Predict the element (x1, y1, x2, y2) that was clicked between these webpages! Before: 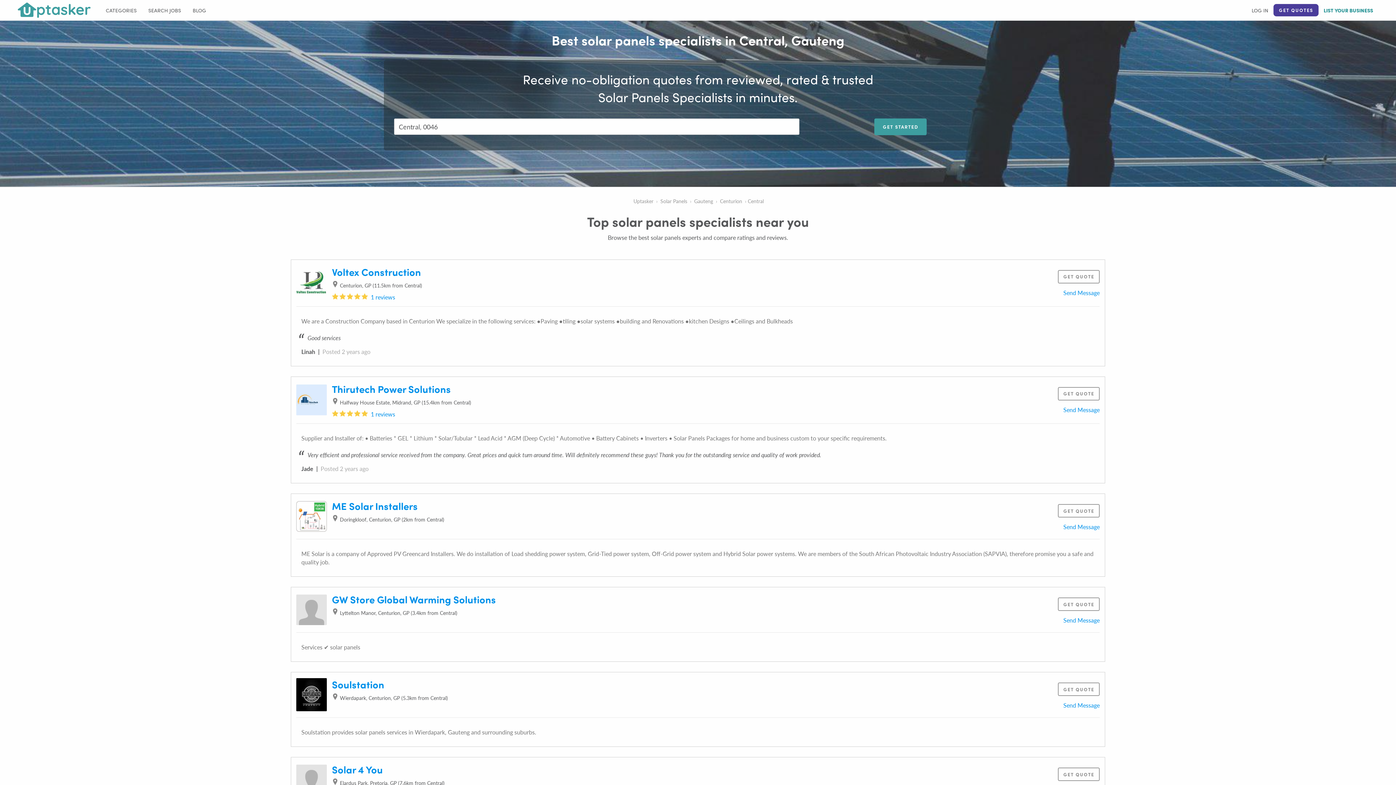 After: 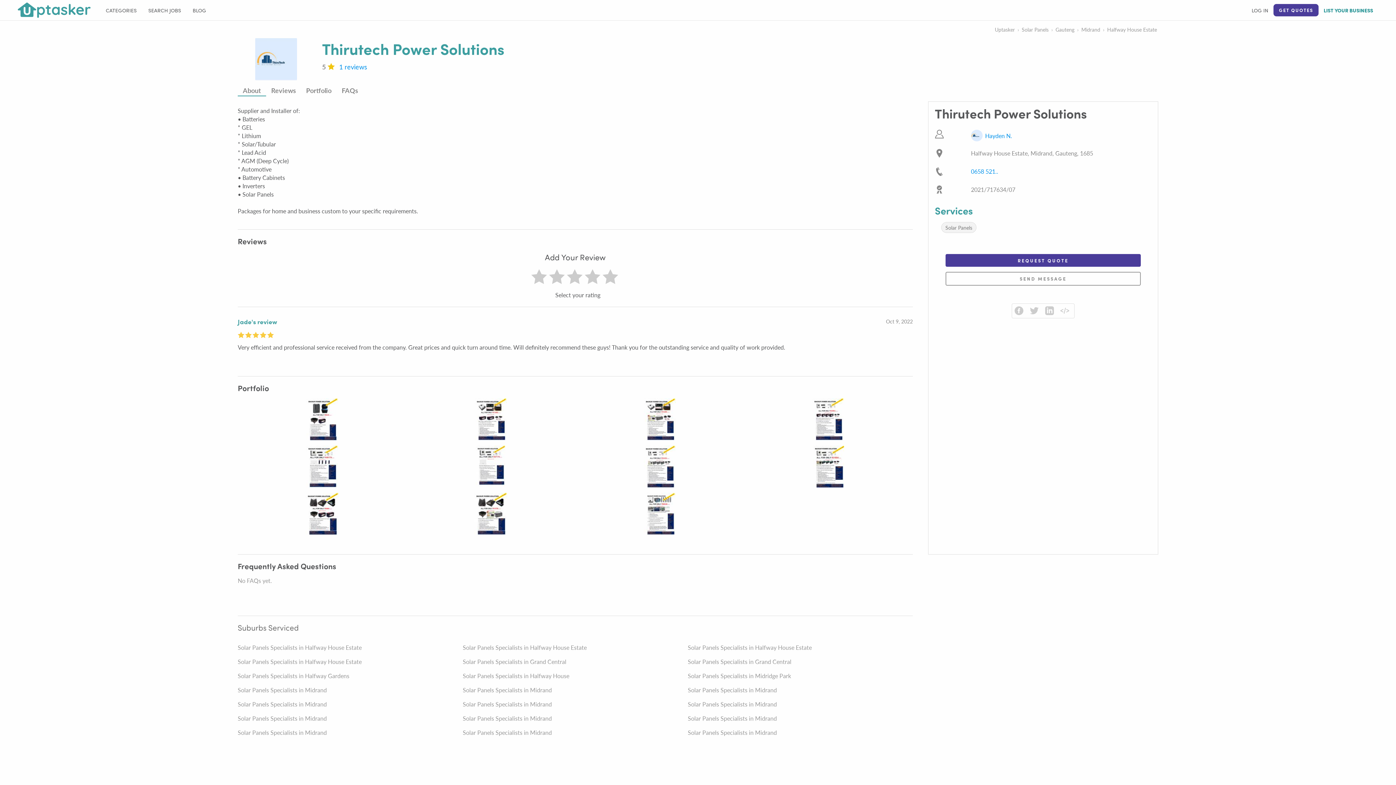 Action: label: Thirutech Power Solutions bbox: (332, 381, 450, 395)